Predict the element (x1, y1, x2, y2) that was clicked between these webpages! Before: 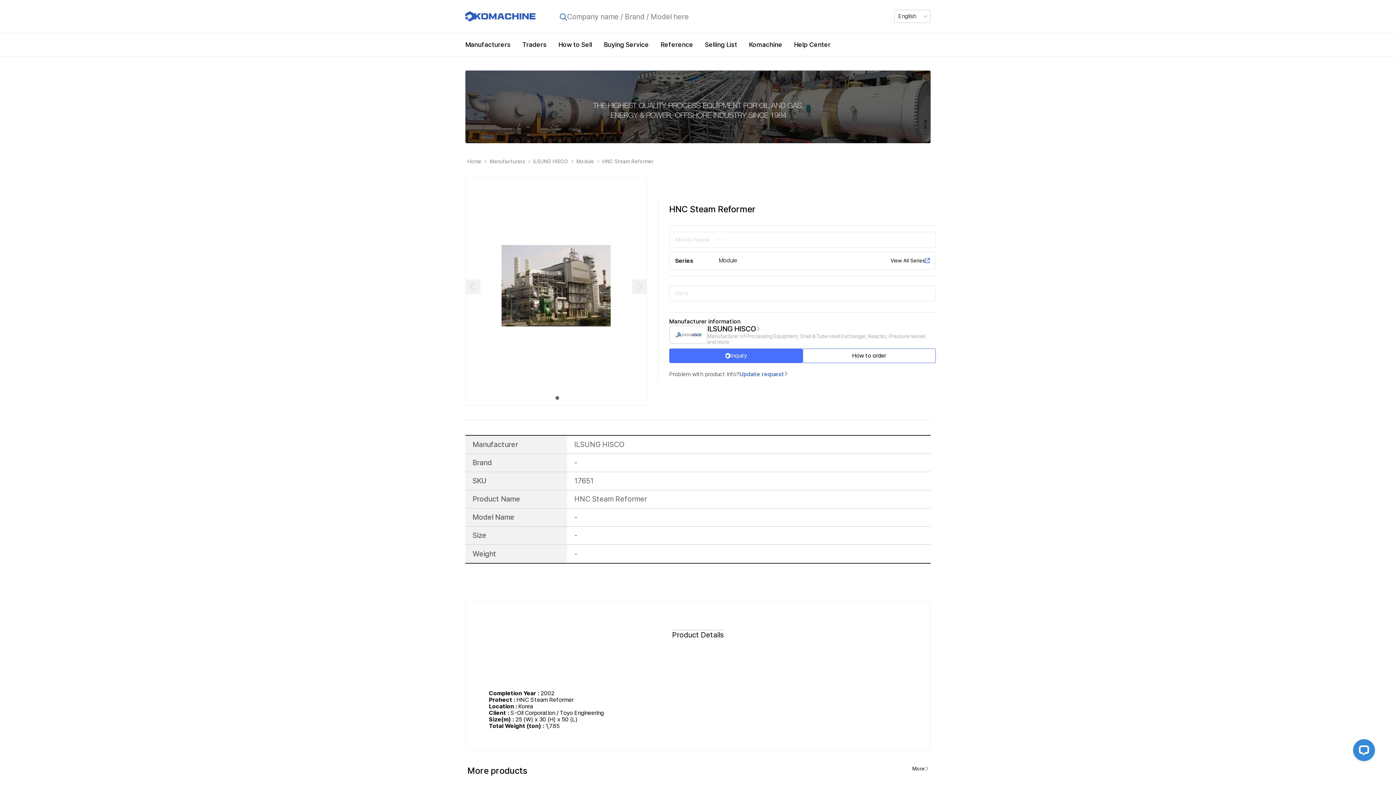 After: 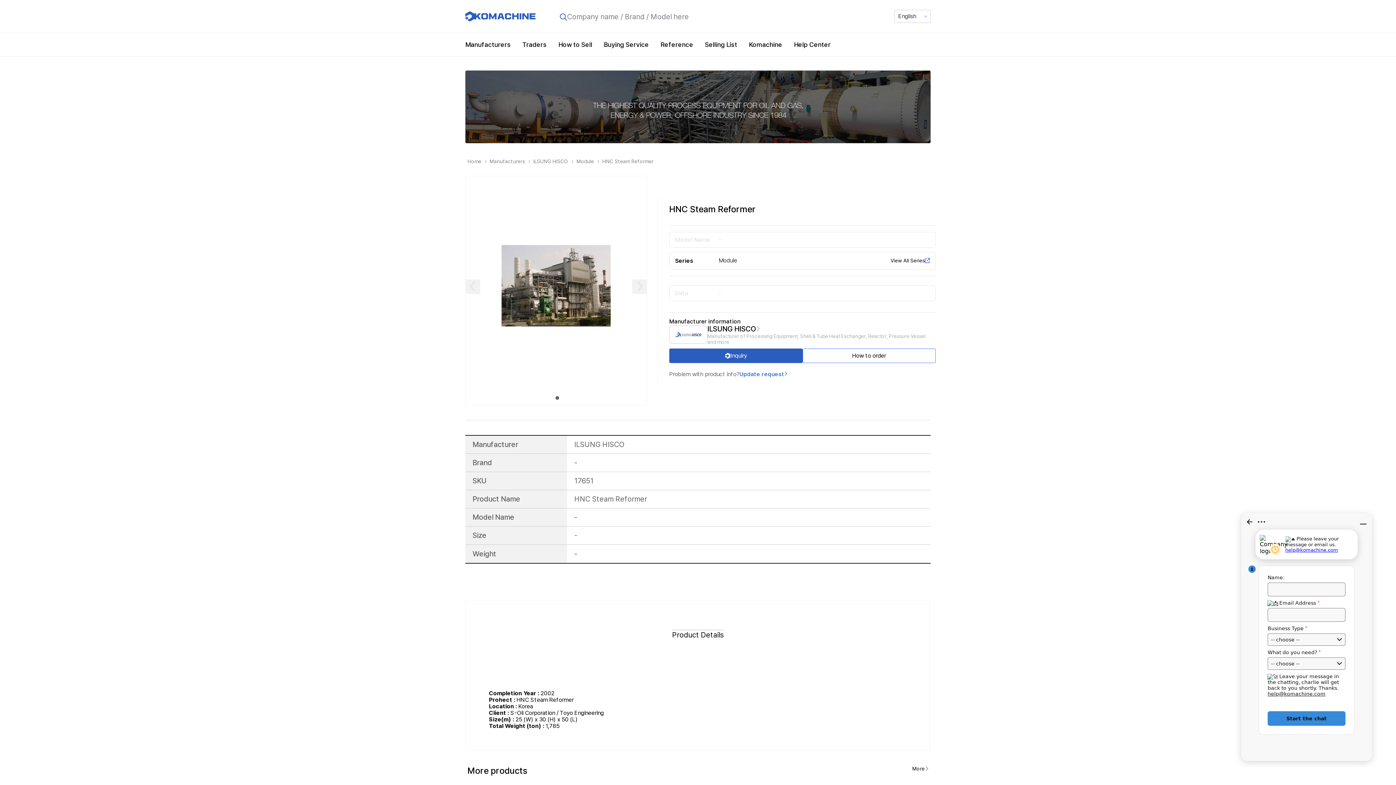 Action: bbox: (669, 348, 802, 363) label: Inquiry